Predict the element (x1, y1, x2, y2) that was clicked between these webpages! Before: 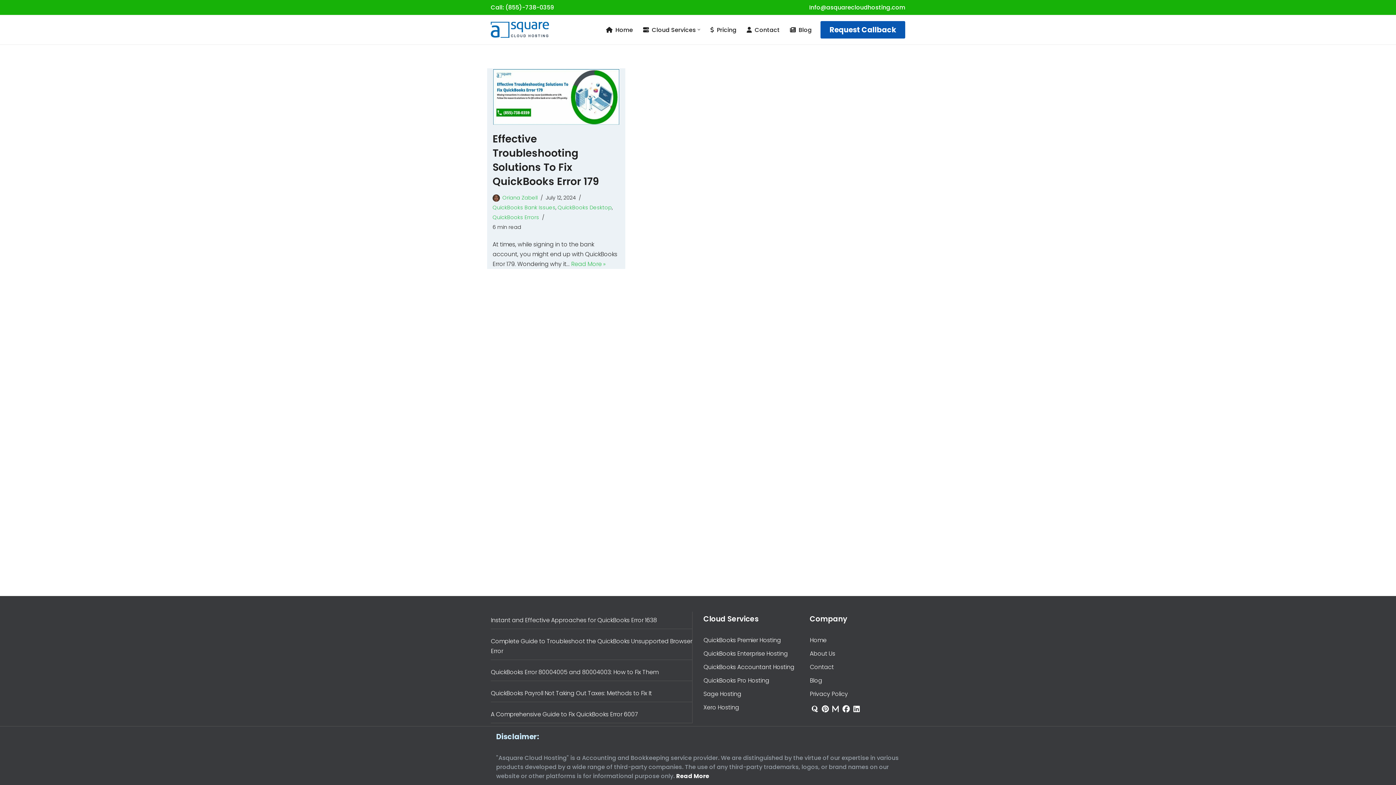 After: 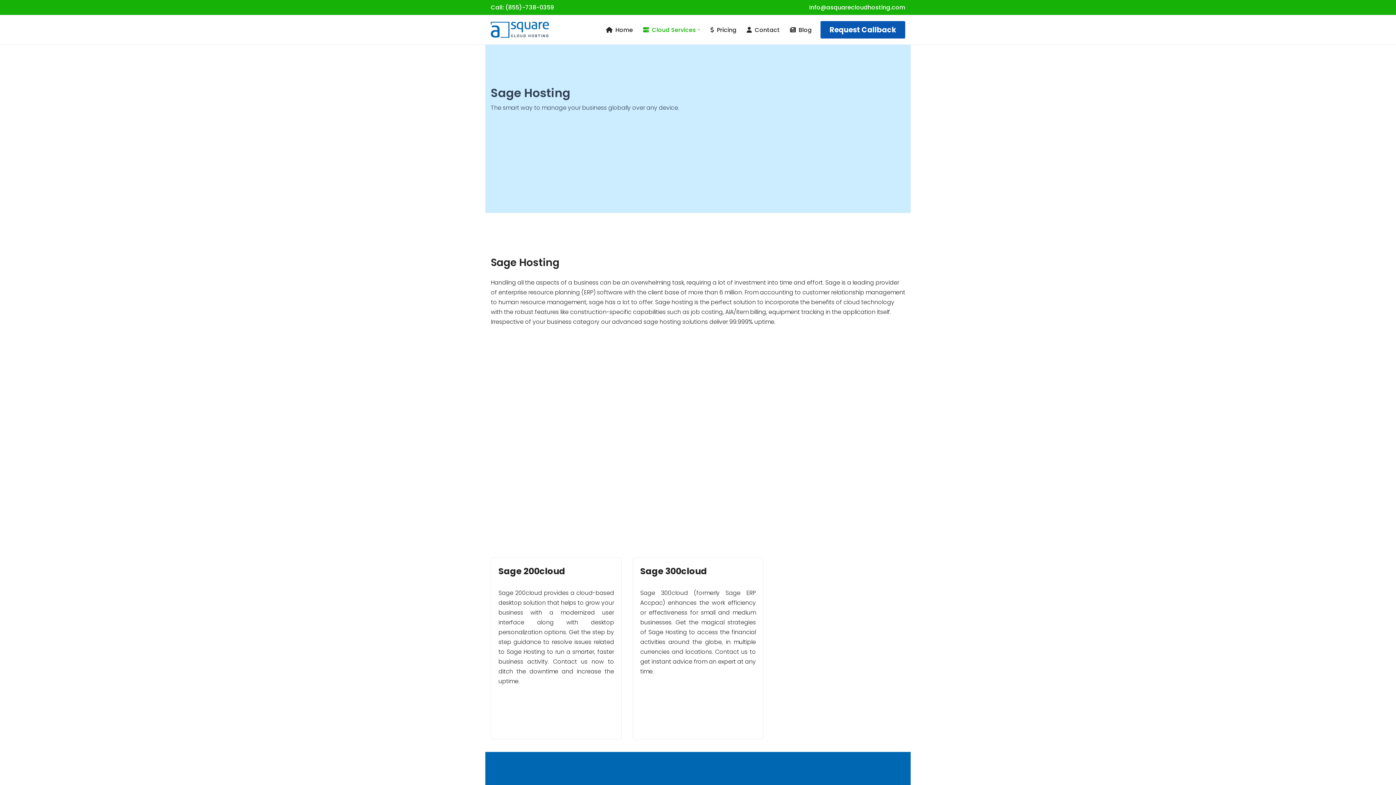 Action: bbox: (703, 690, 741, 698) label: Sage Hosting